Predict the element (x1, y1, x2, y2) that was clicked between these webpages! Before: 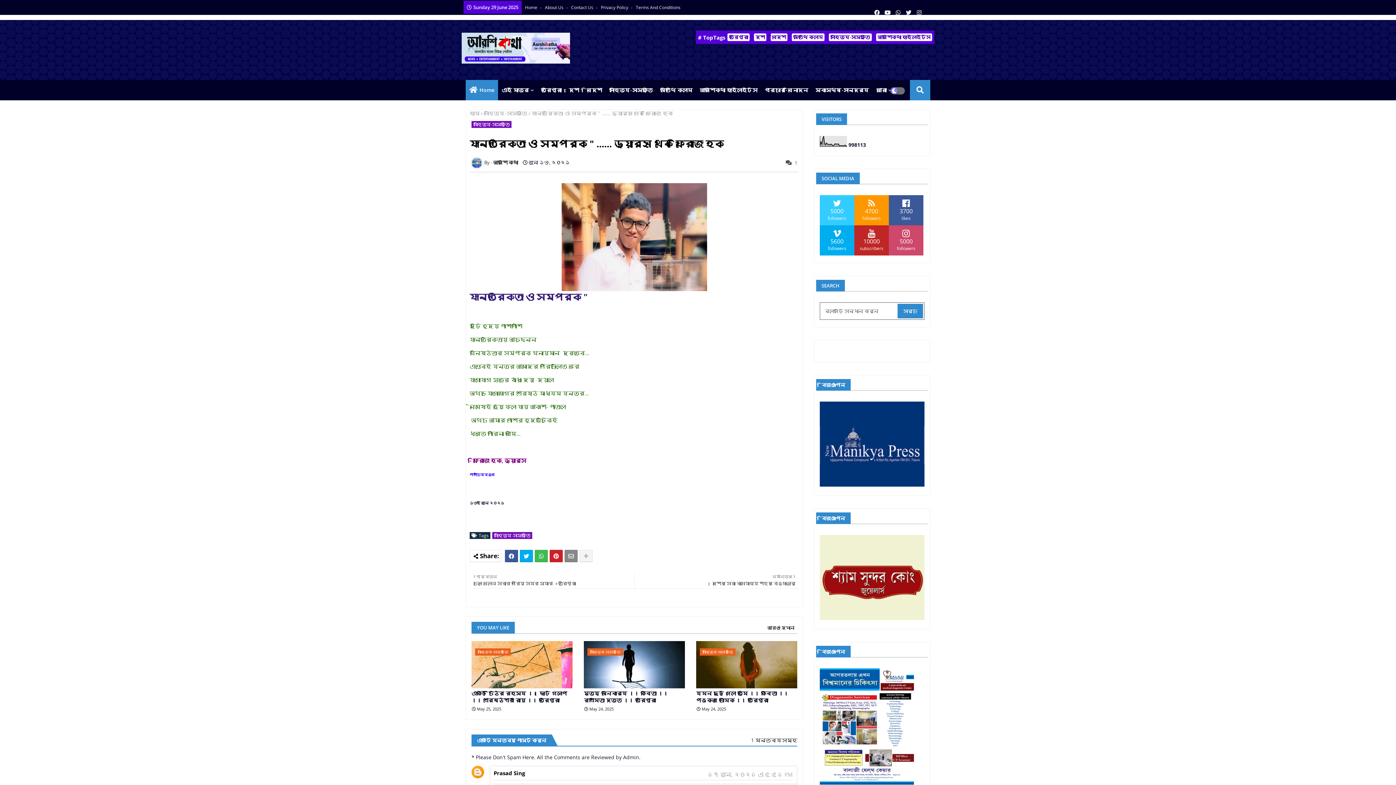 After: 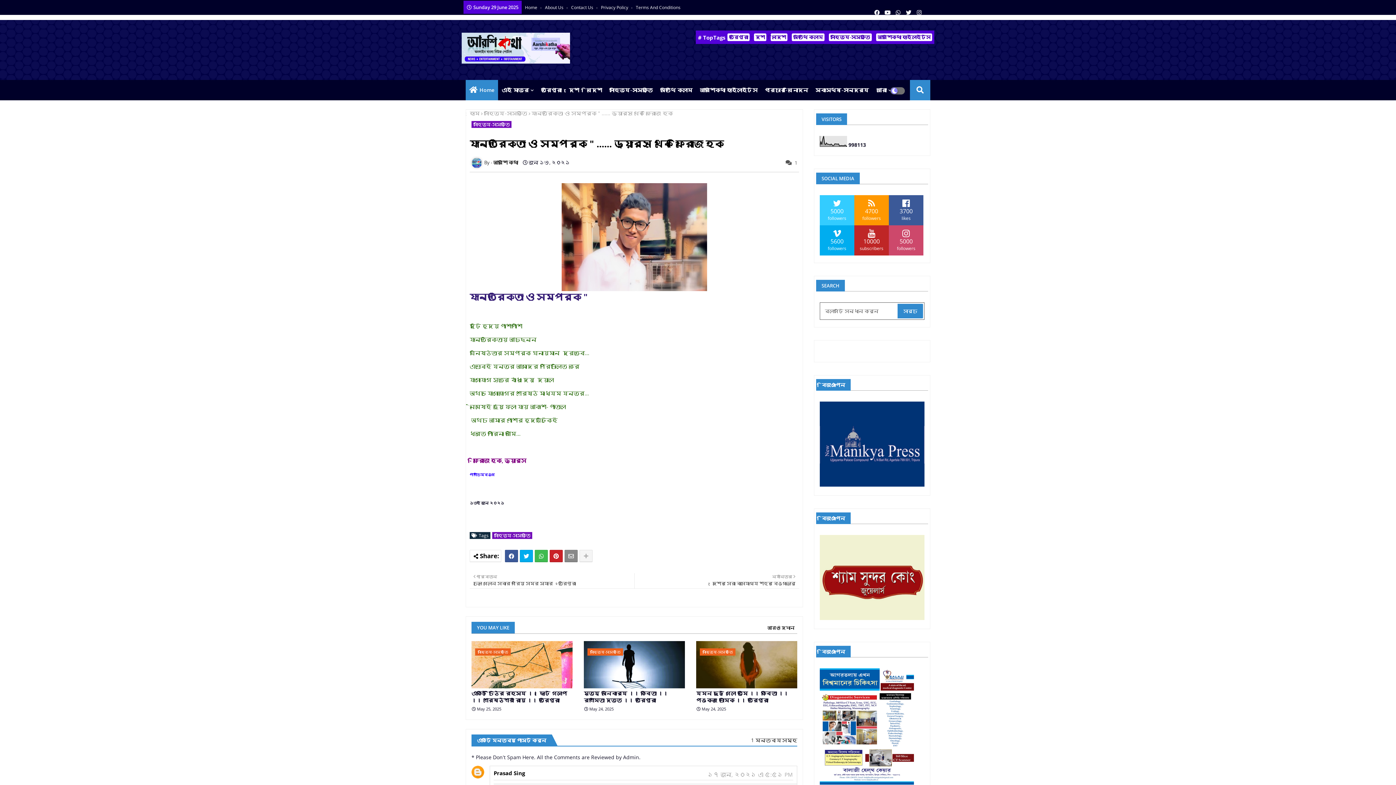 Action: bbox: (925, 0, 934, 14)